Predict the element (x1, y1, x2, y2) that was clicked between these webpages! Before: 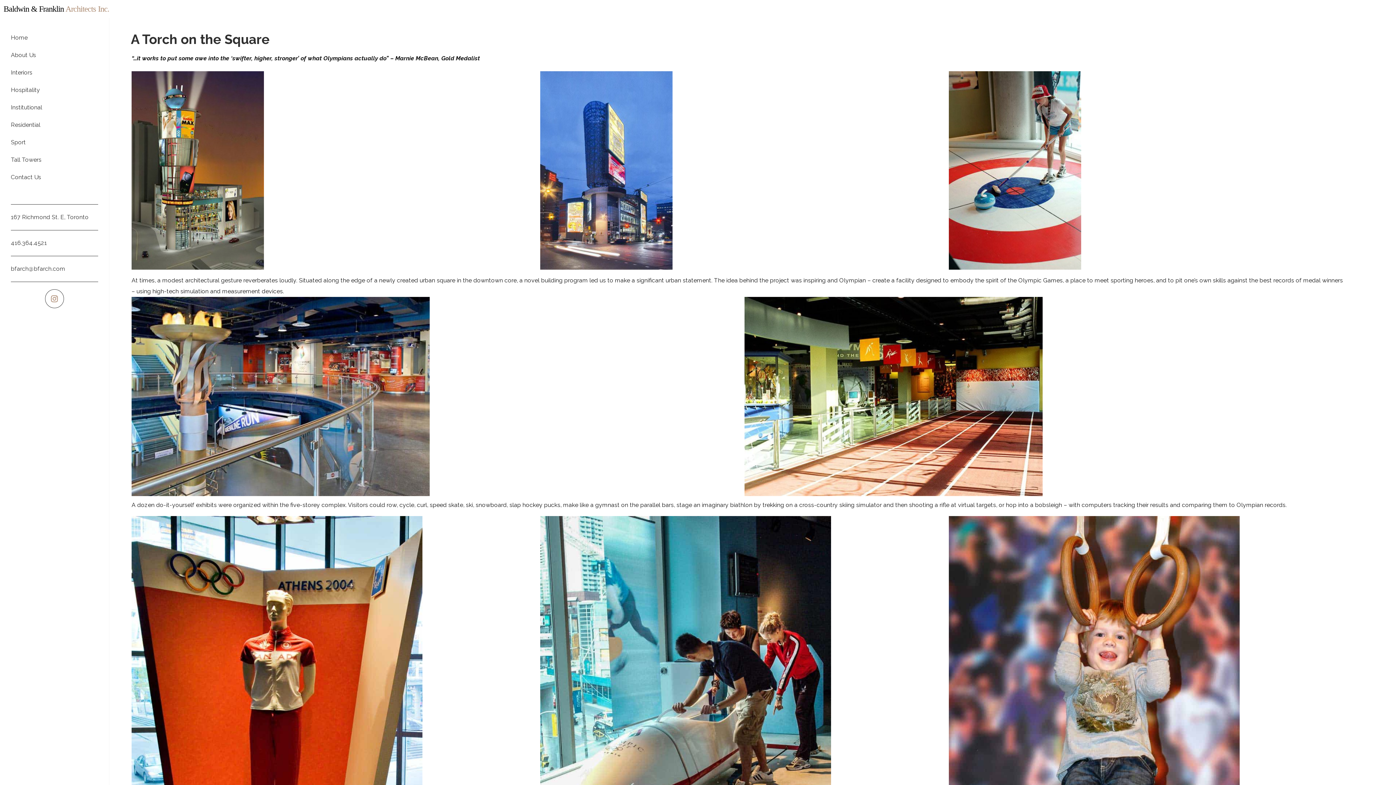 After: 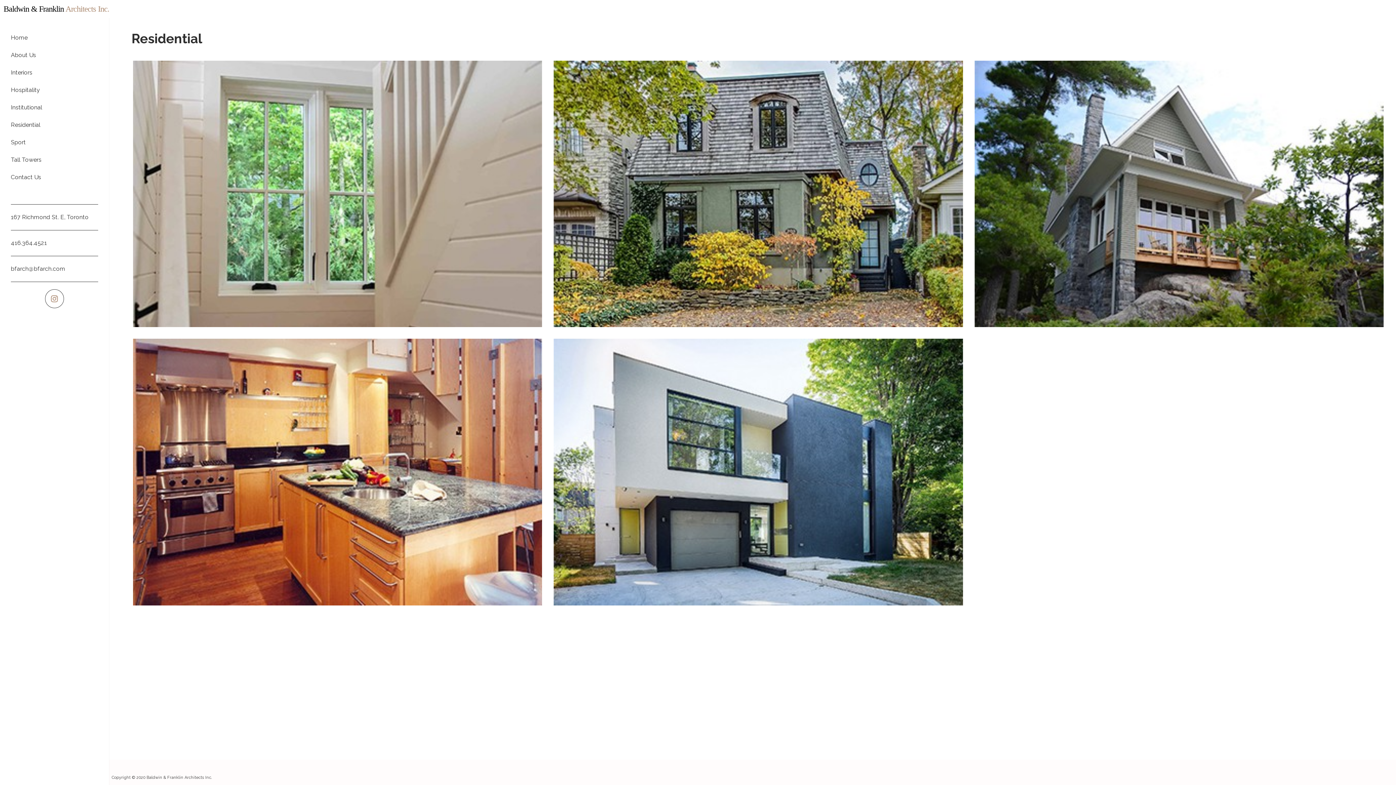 Action: bbox: (10, 116, 98, 133) label: Residential